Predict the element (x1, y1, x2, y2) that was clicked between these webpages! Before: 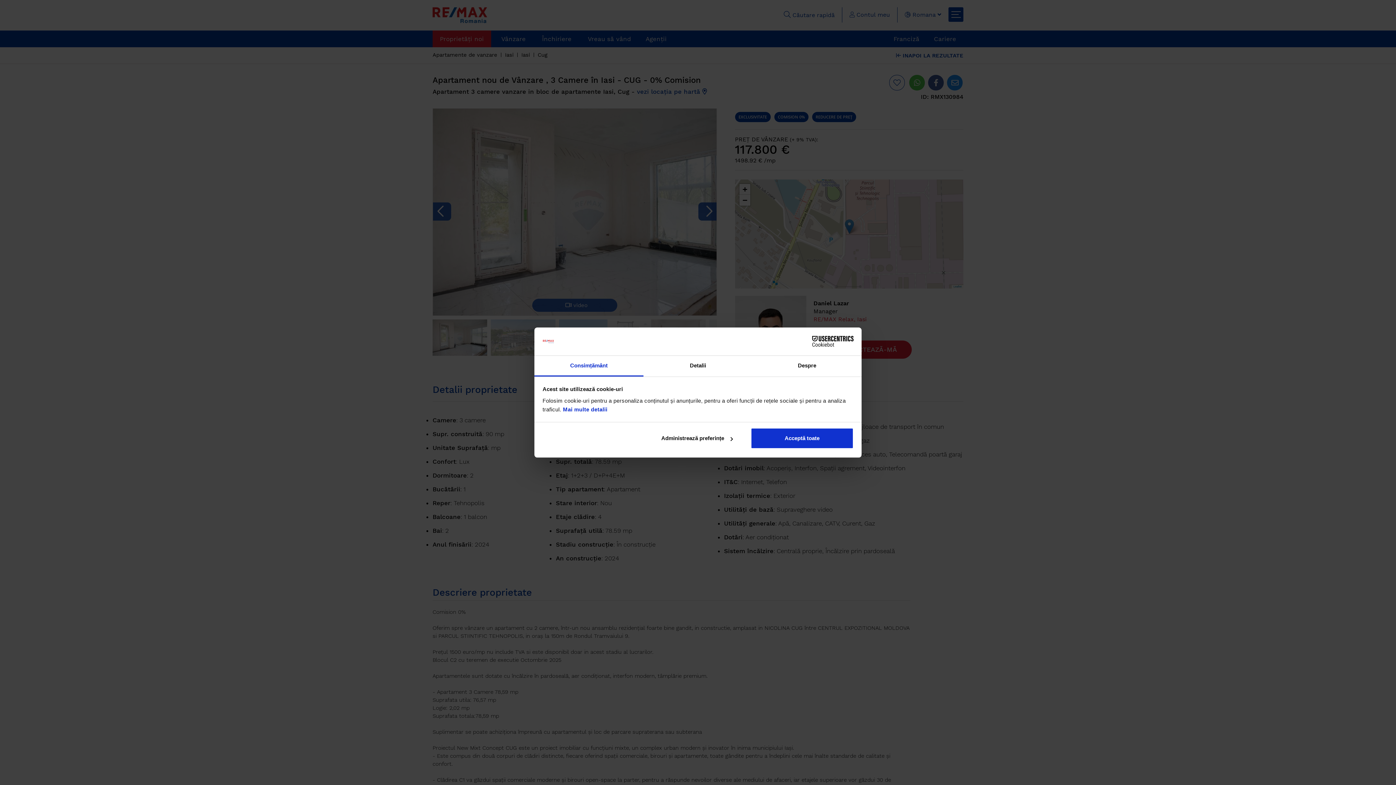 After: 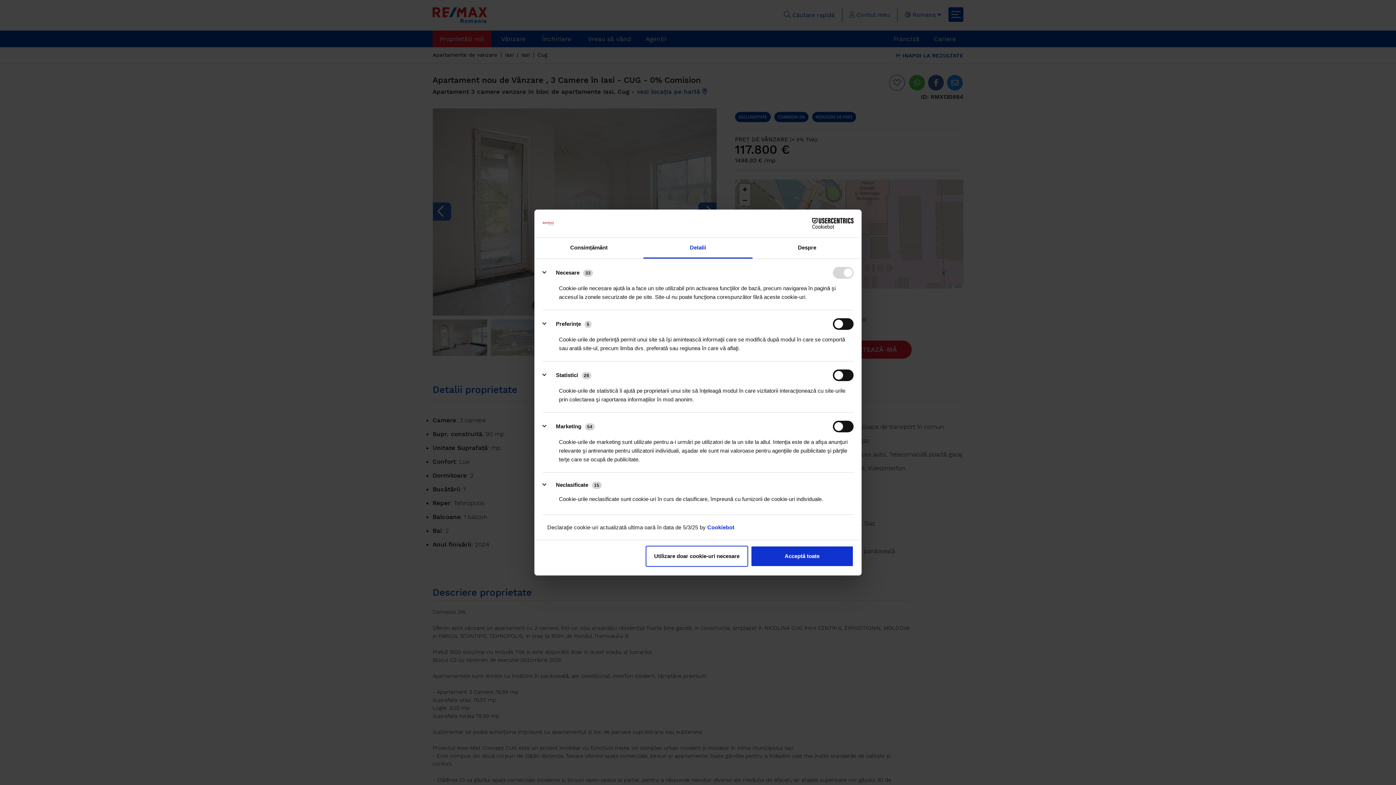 Action: label: Detalii bbox: (643, 355, 752, 376)